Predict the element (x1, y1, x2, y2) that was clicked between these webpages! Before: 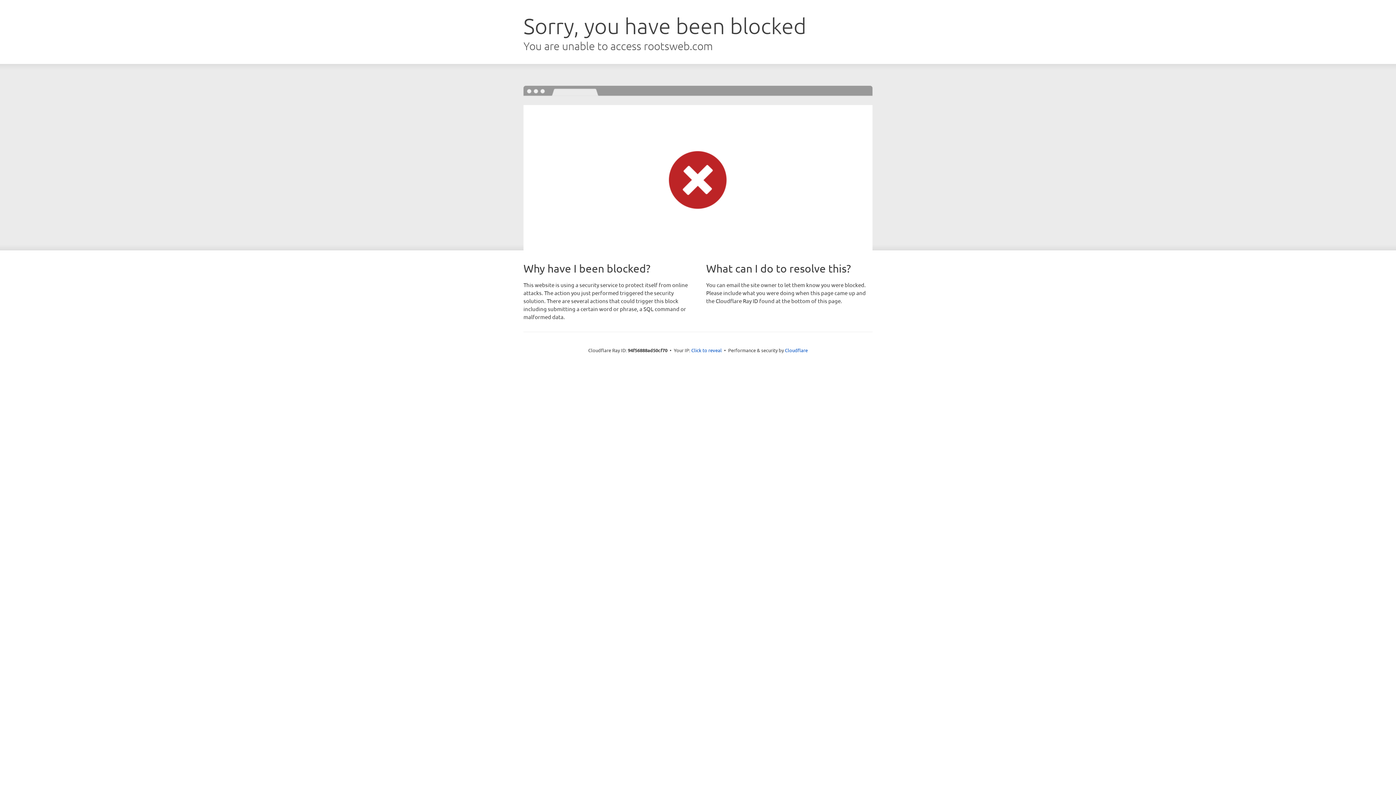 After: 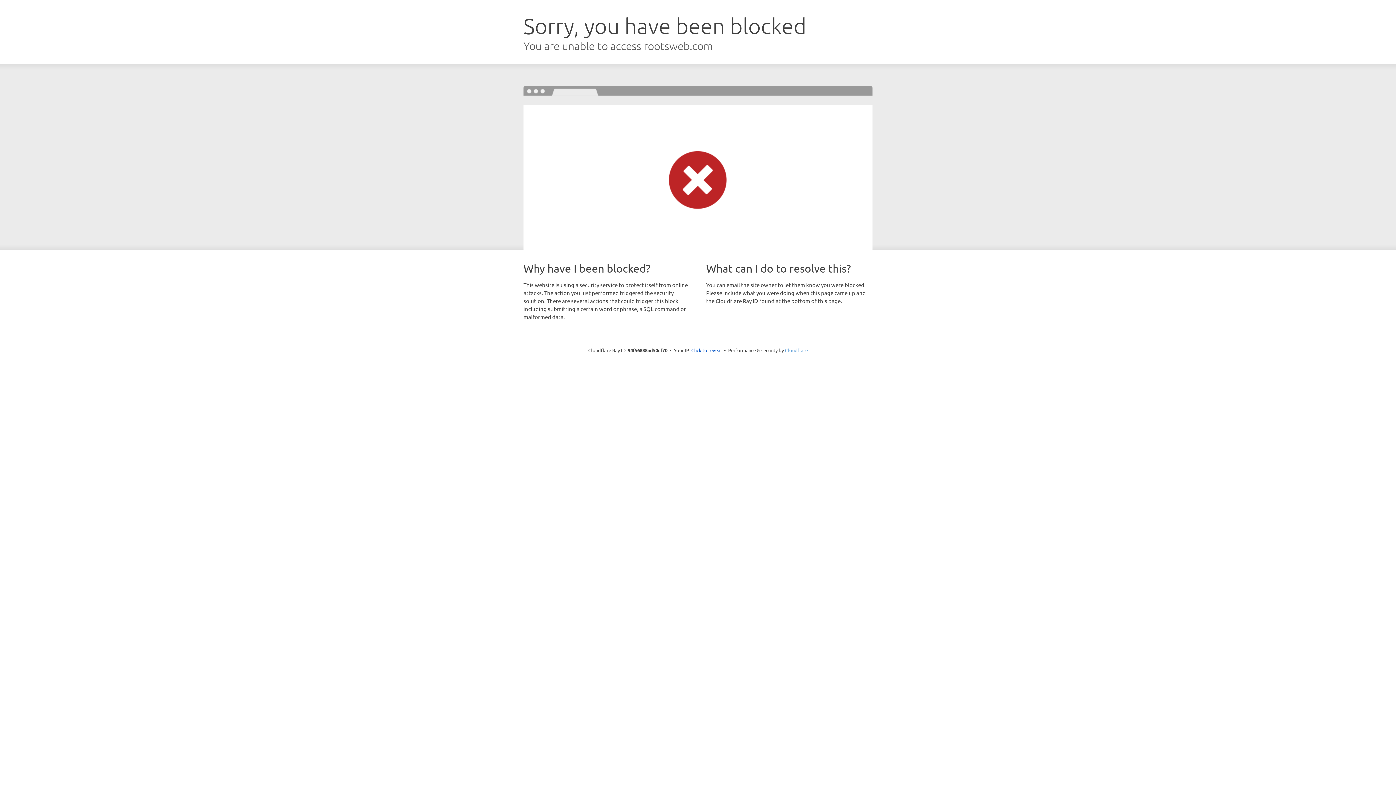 Action: label: Cloudflare bbox: (785, 347, 808, 353)